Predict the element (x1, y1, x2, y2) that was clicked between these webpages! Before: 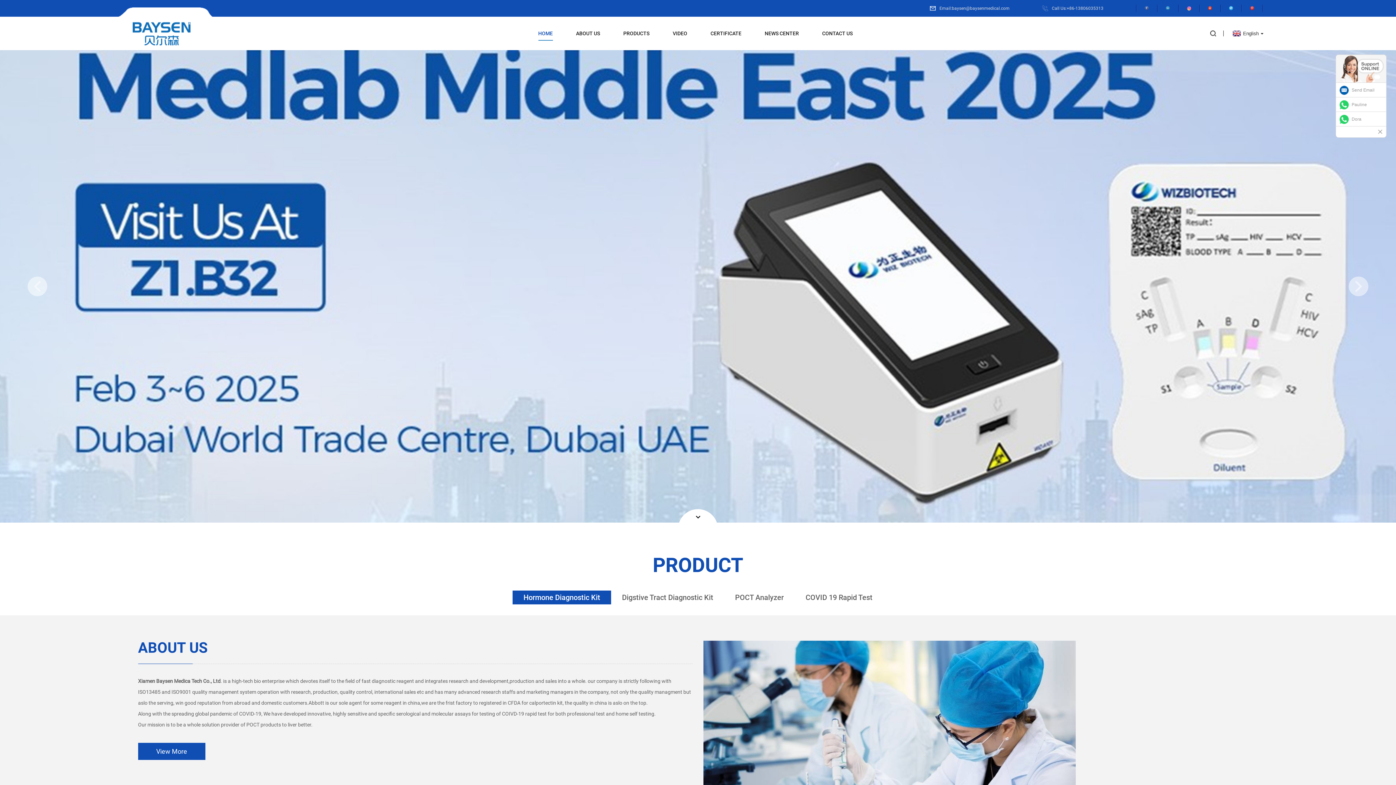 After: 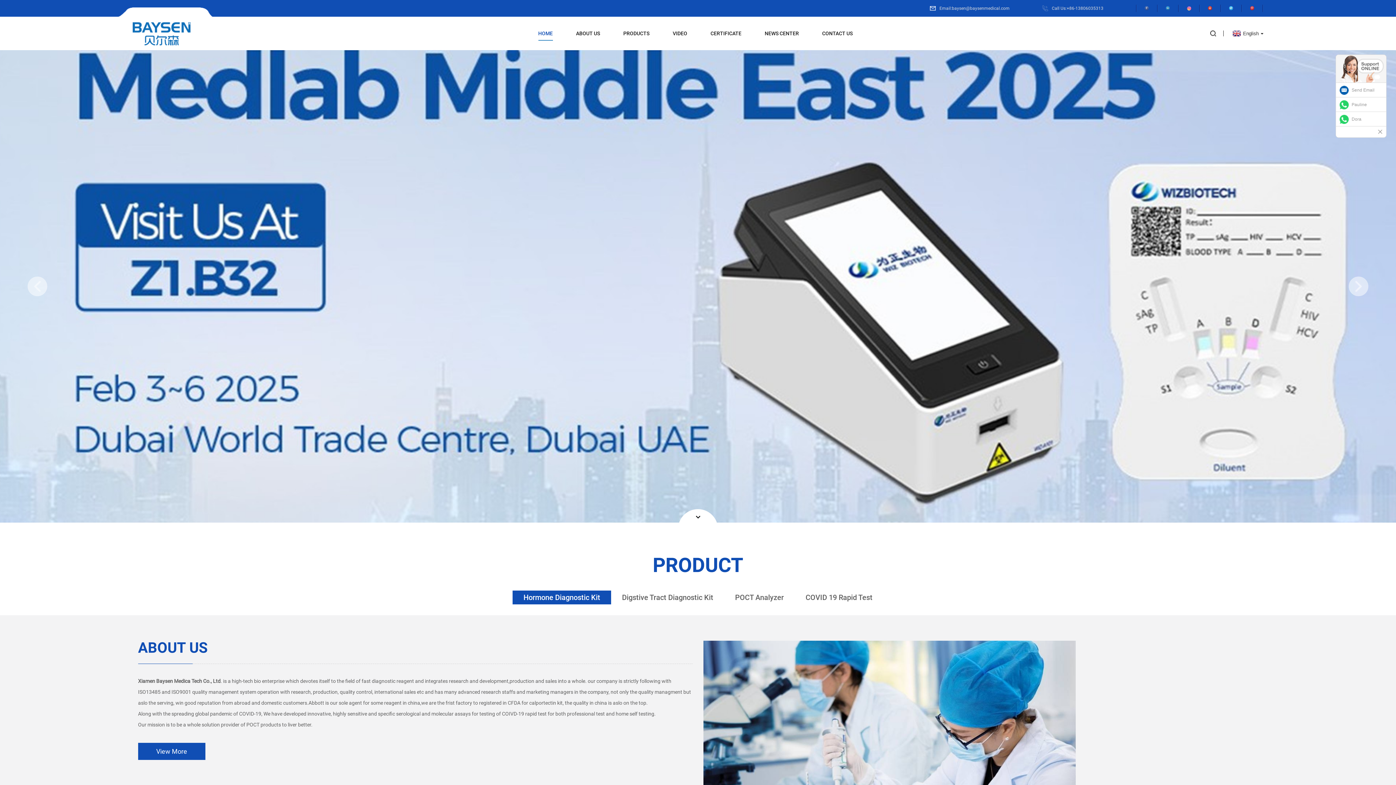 Action: label: HOME bbox: (538, 26, 552, 40)